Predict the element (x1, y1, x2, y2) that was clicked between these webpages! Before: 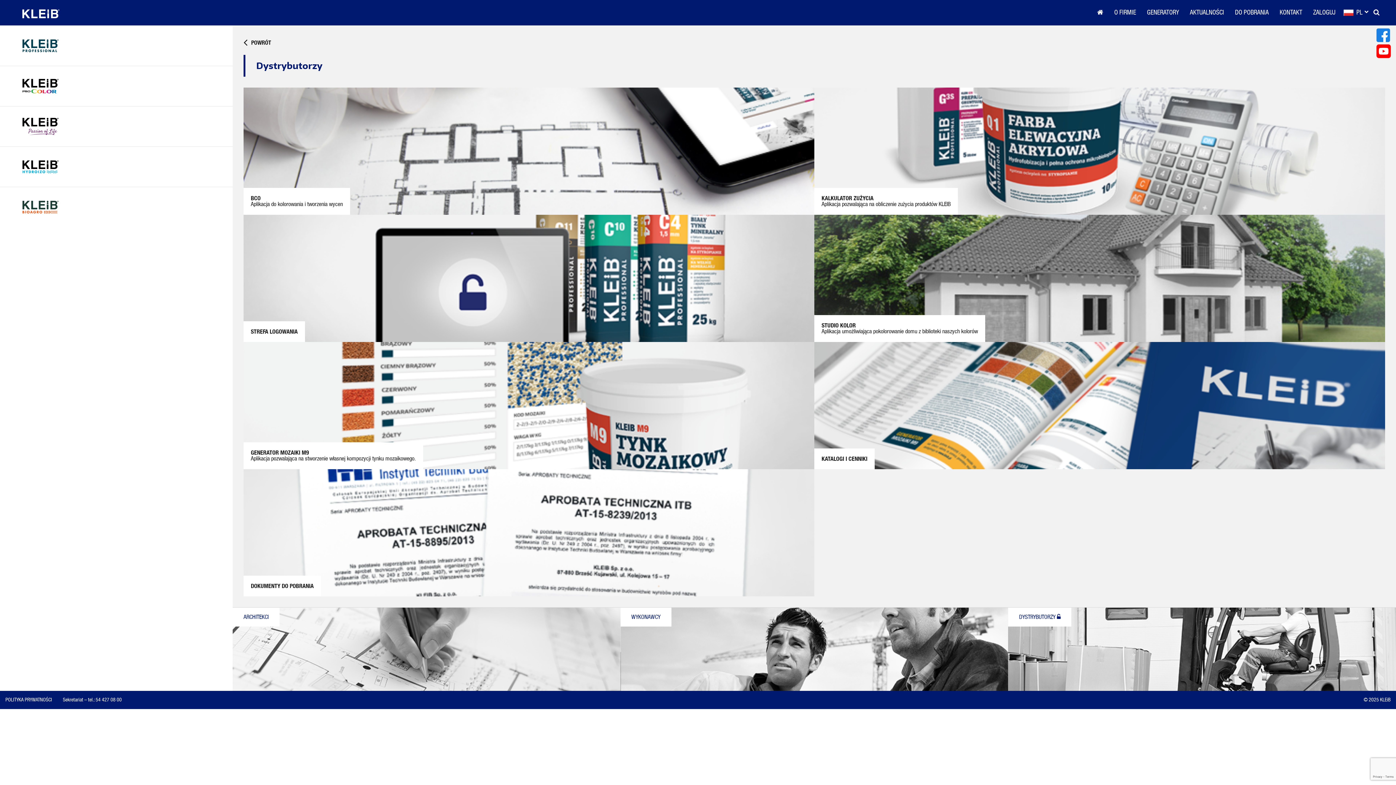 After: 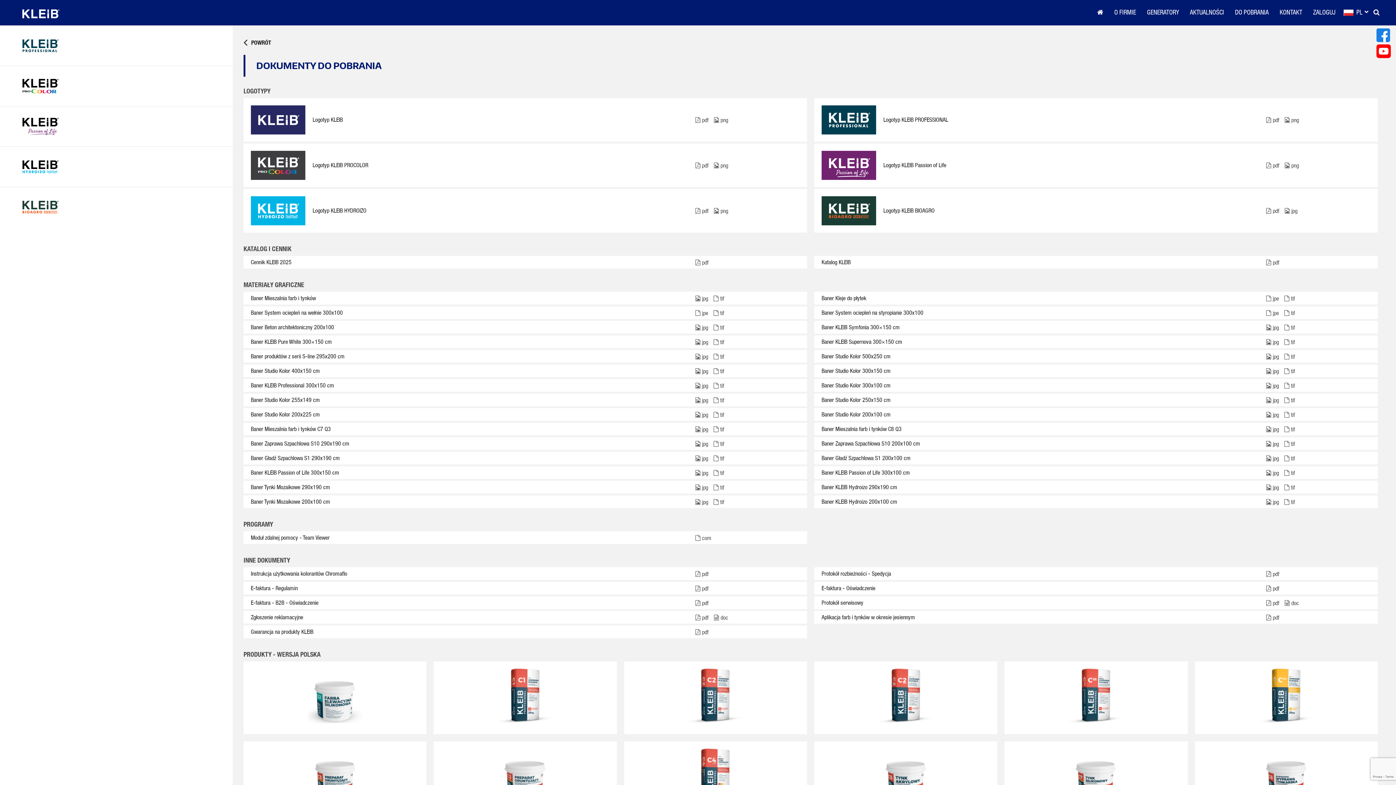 Action: bbox: (243, 469, 814, 596)